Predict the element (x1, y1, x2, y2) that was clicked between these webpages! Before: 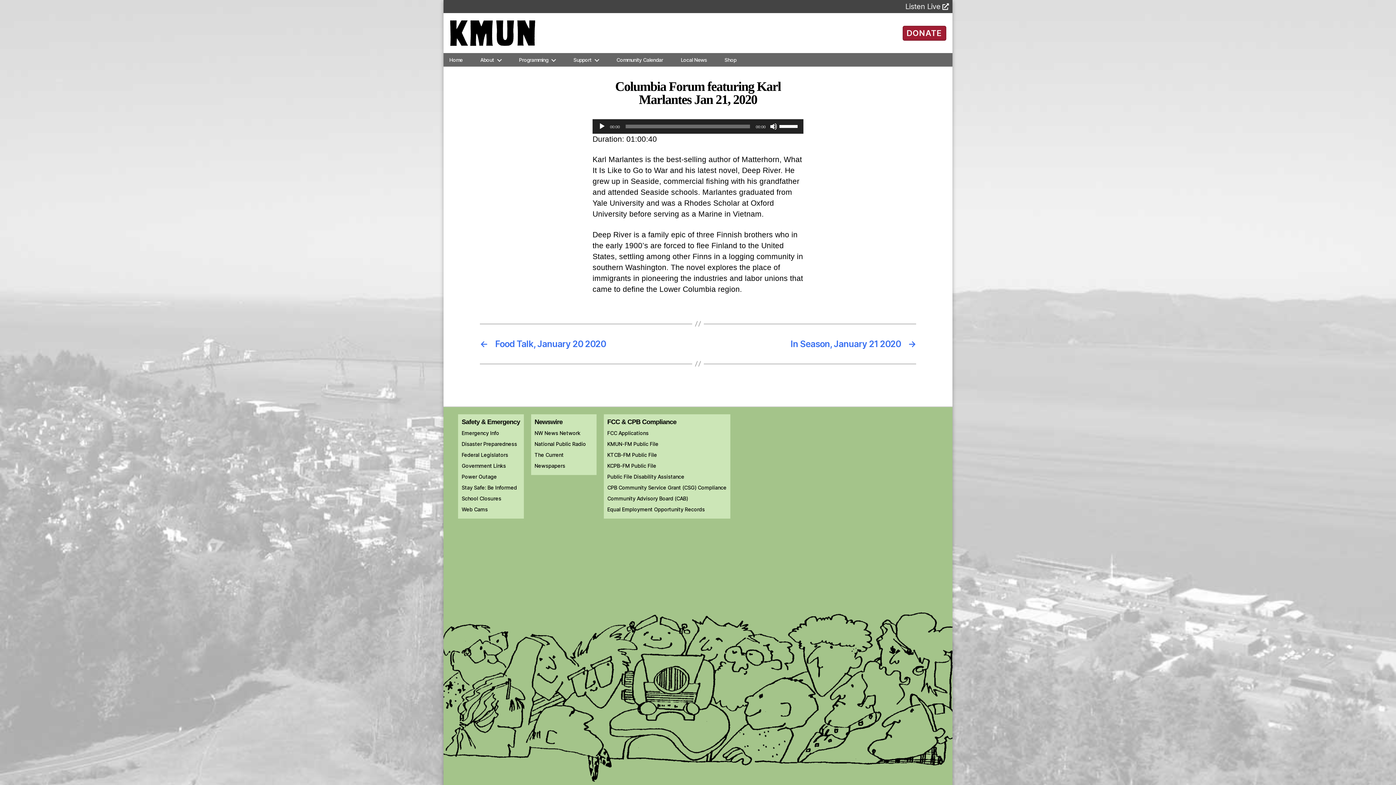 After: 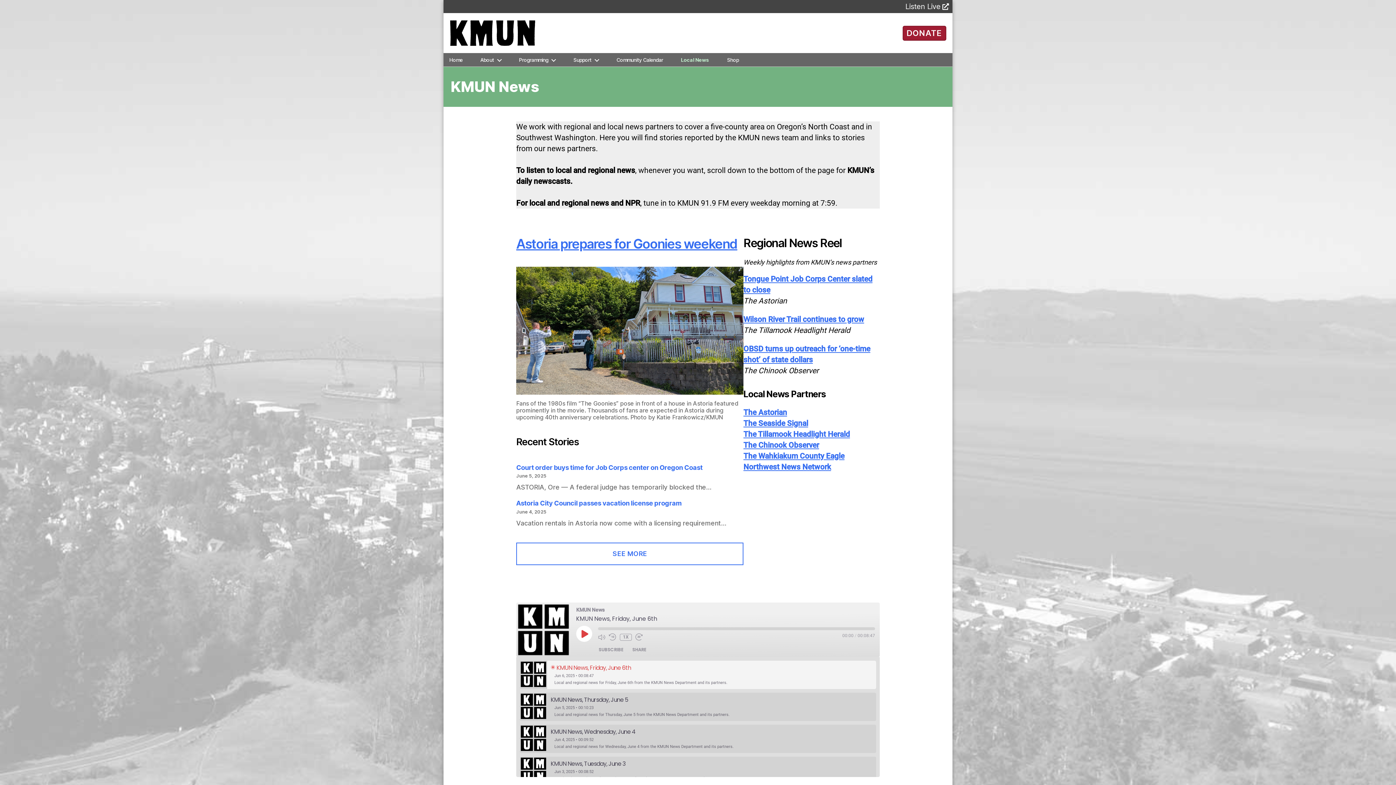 Action: label: Local News bbox: (681, 56, 706, 62)